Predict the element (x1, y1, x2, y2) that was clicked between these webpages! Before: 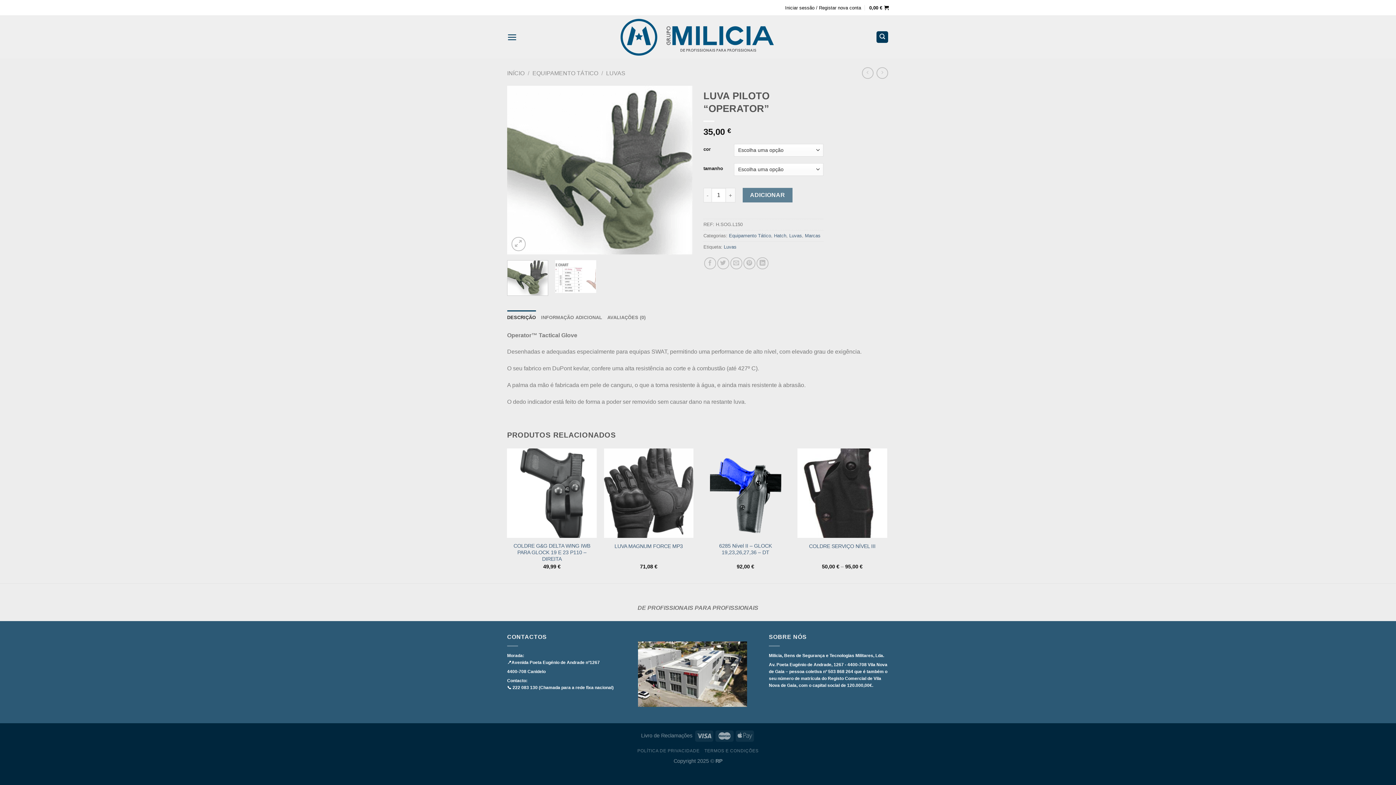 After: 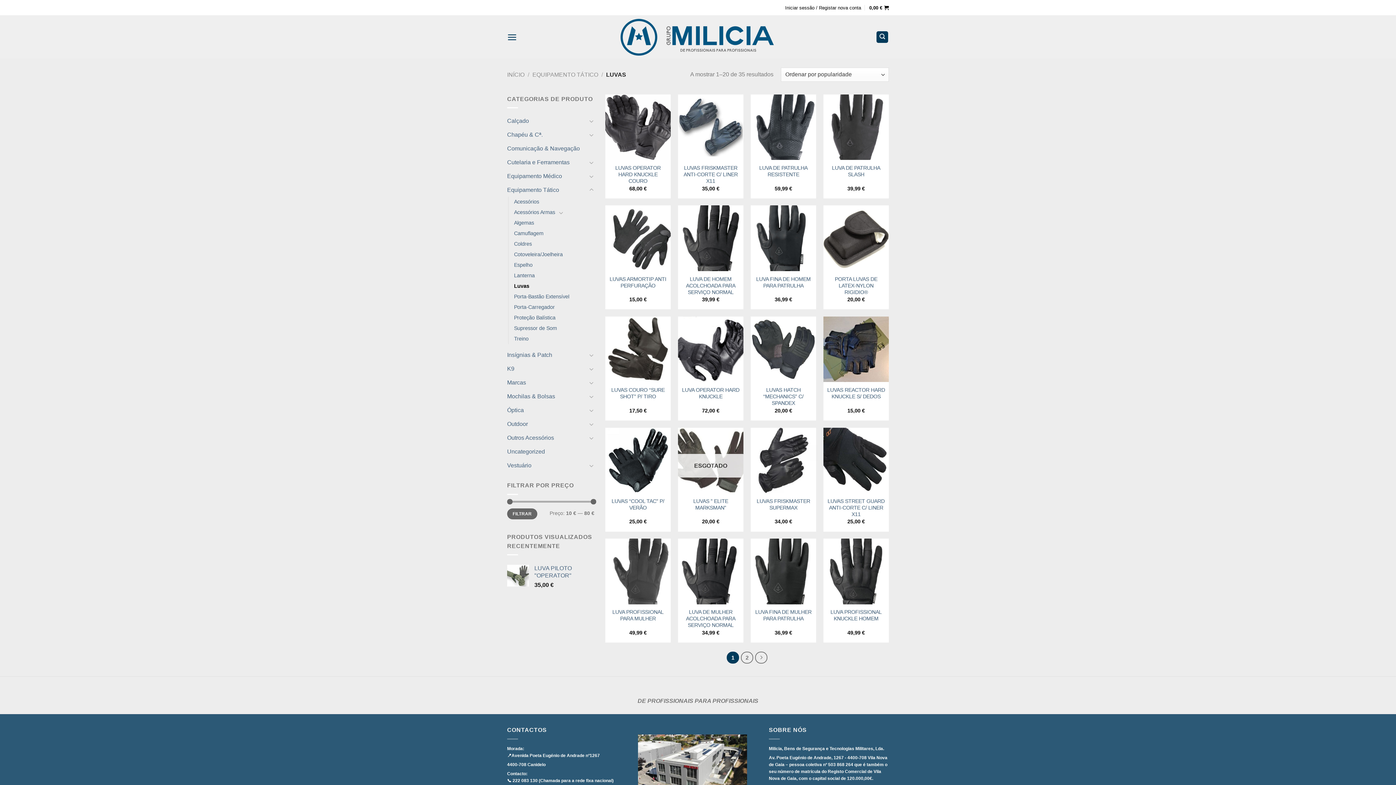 Action: label: LUVAS bbox: (606, 70, 625, 76)